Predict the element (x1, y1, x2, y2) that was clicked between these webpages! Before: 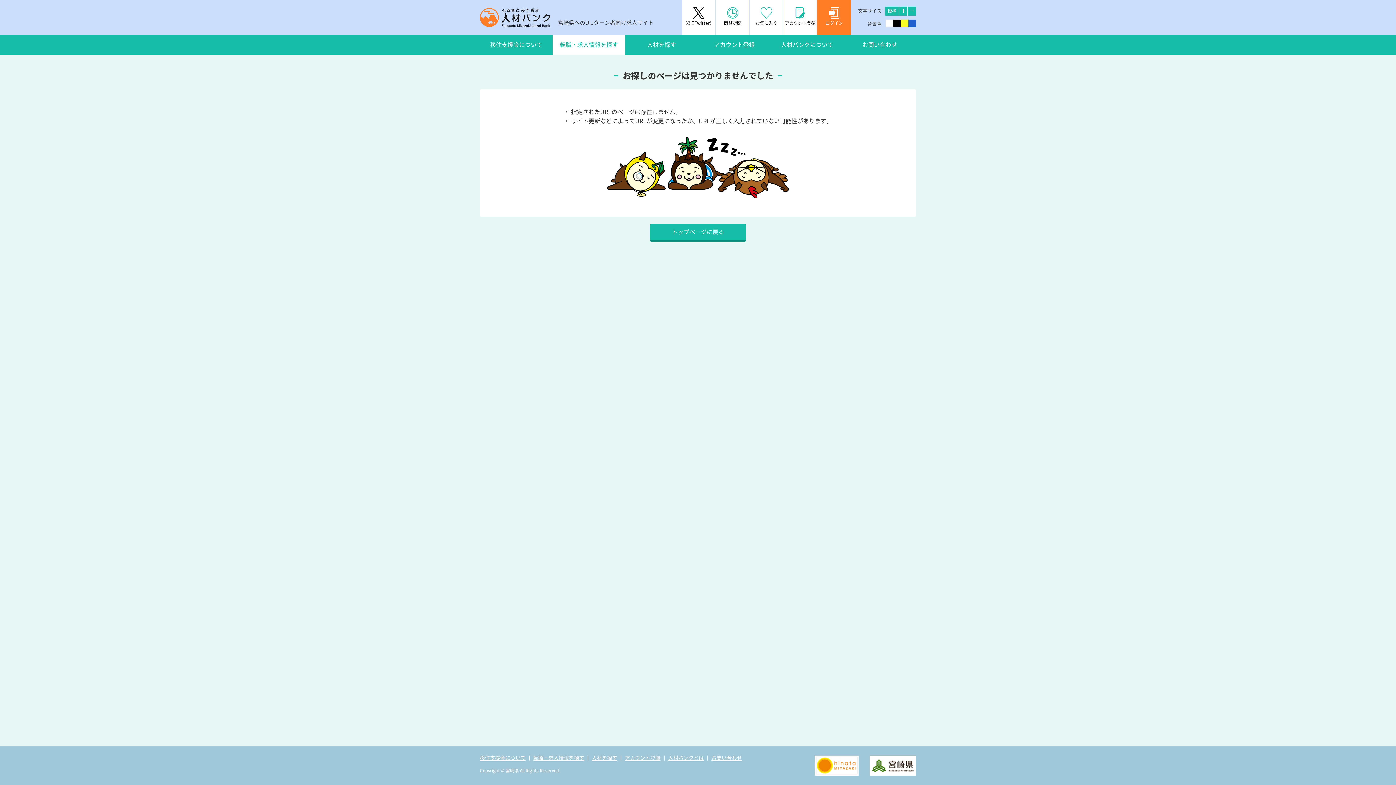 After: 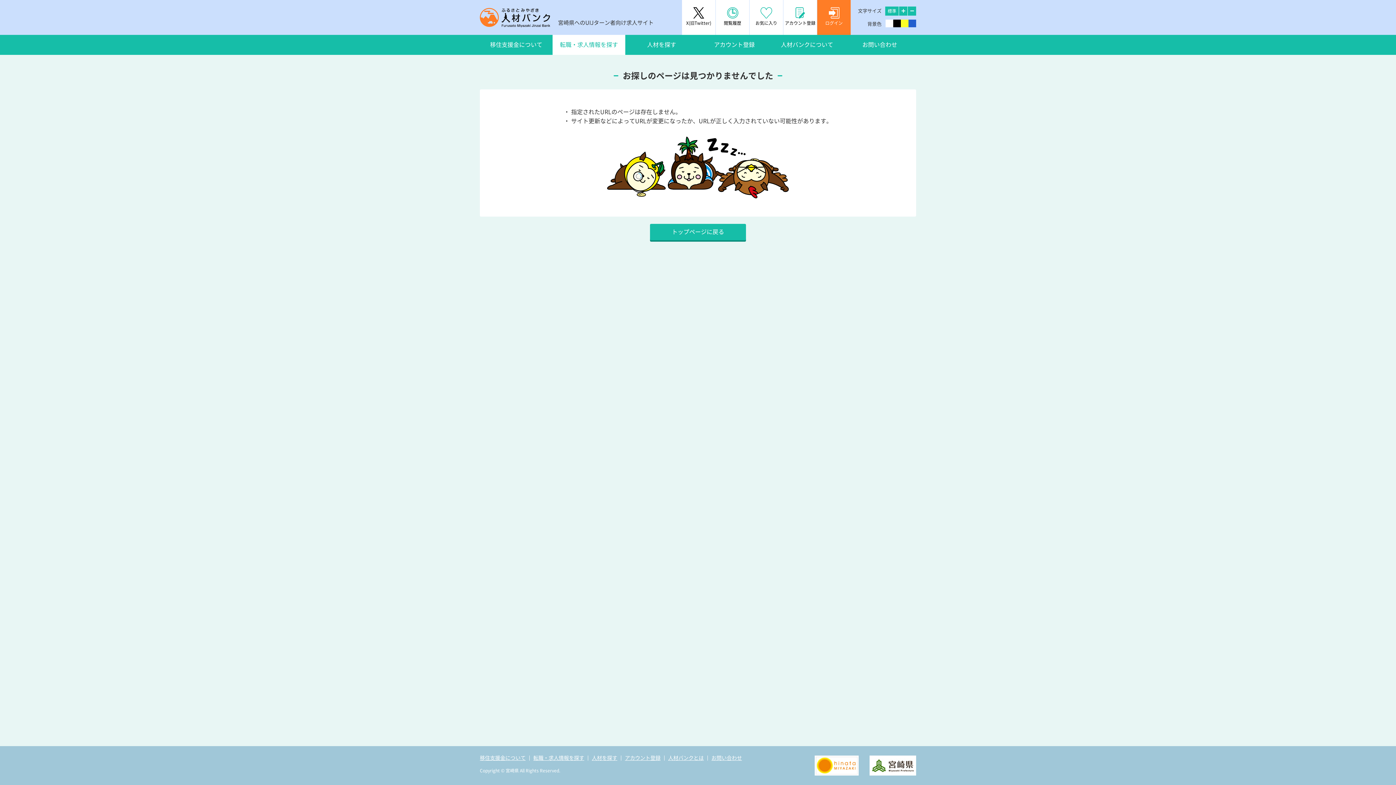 Action: bbox: (901, 19, 908, 27)